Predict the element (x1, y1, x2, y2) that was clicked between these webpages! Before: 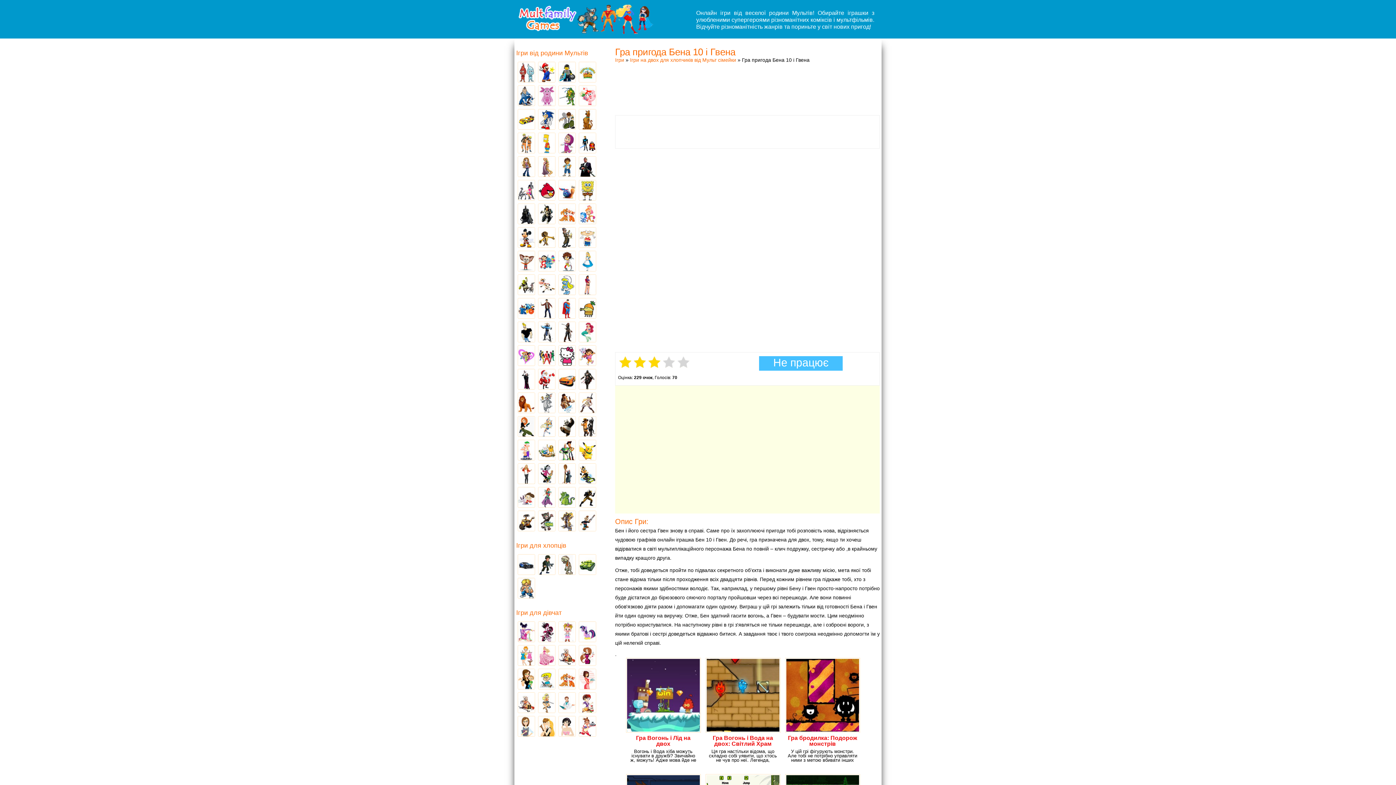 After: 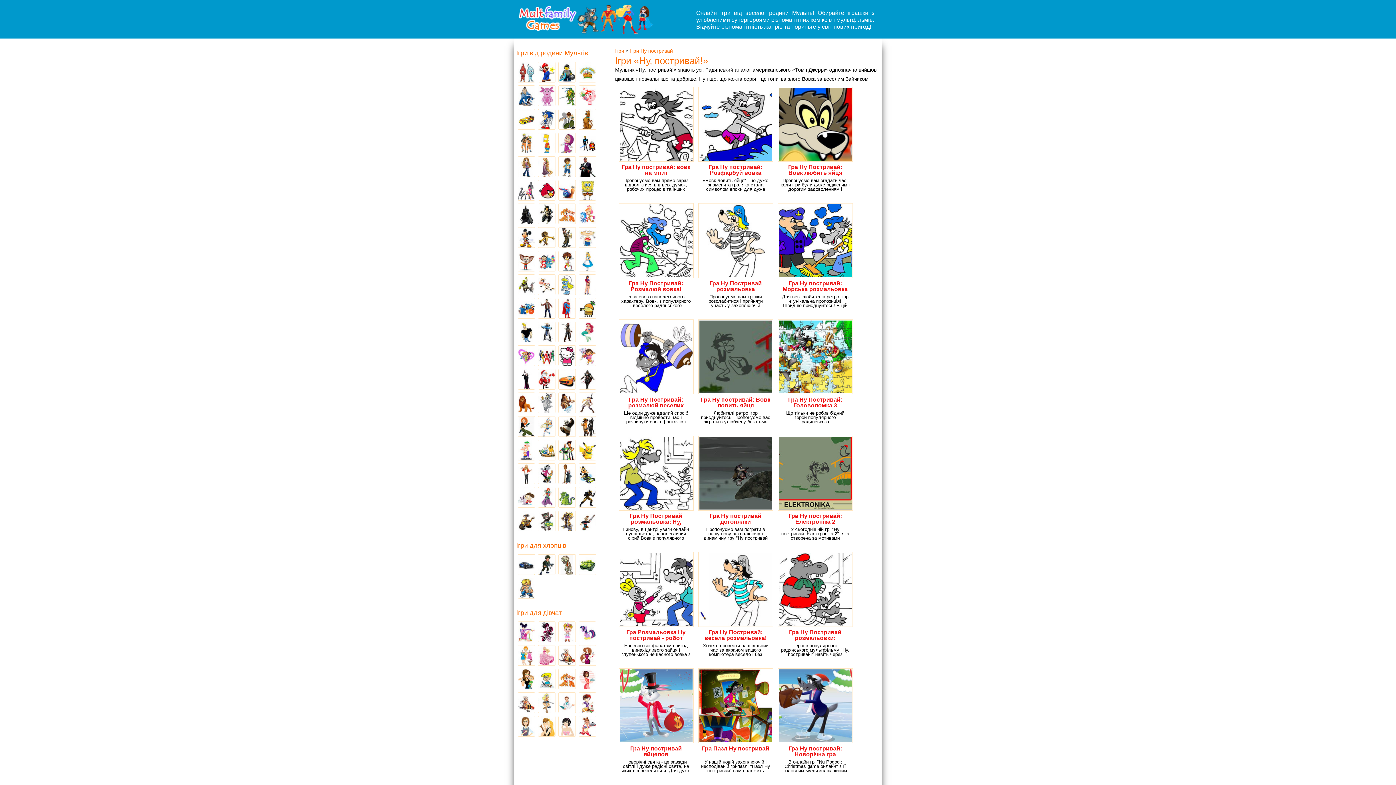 Action: bbox: (538, 464, 555, 485) label: Ігри Ну постривай